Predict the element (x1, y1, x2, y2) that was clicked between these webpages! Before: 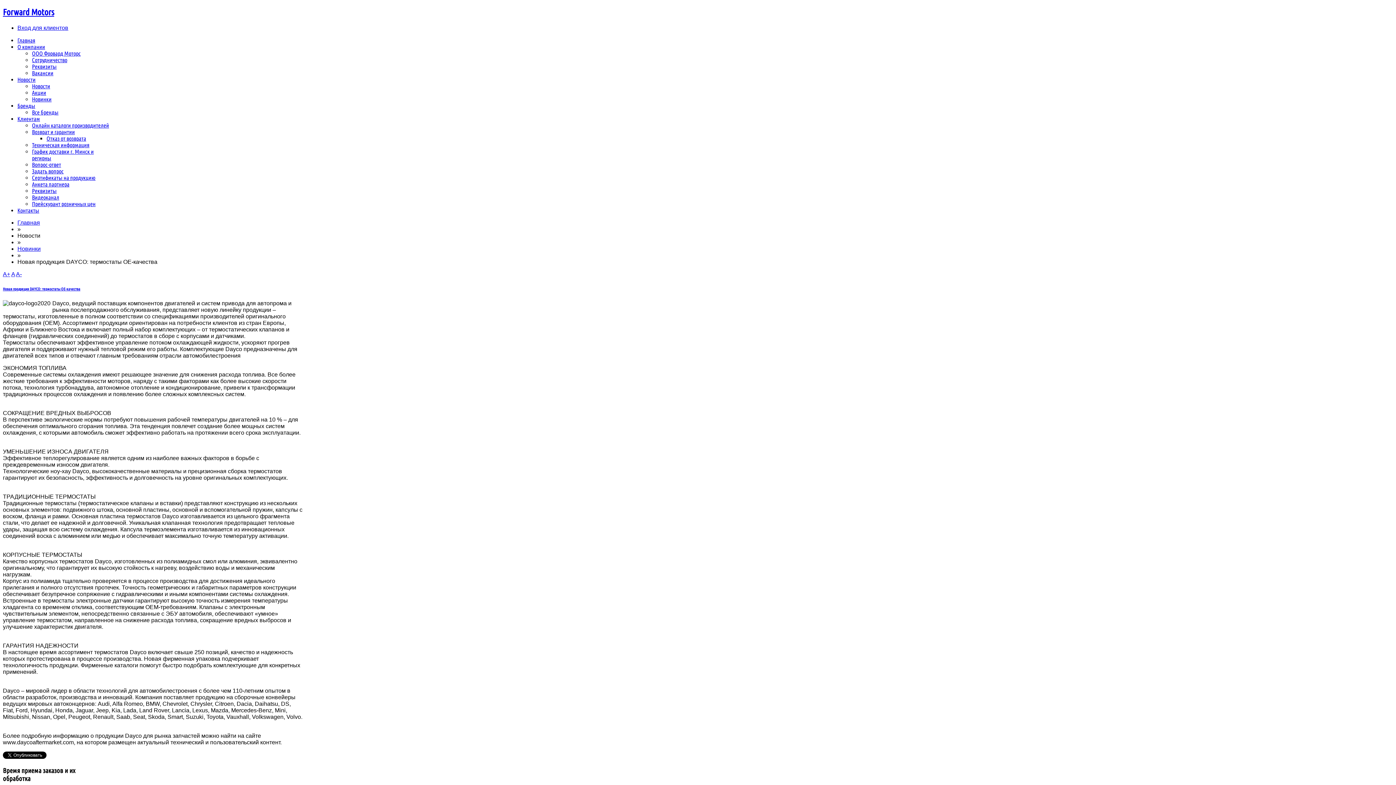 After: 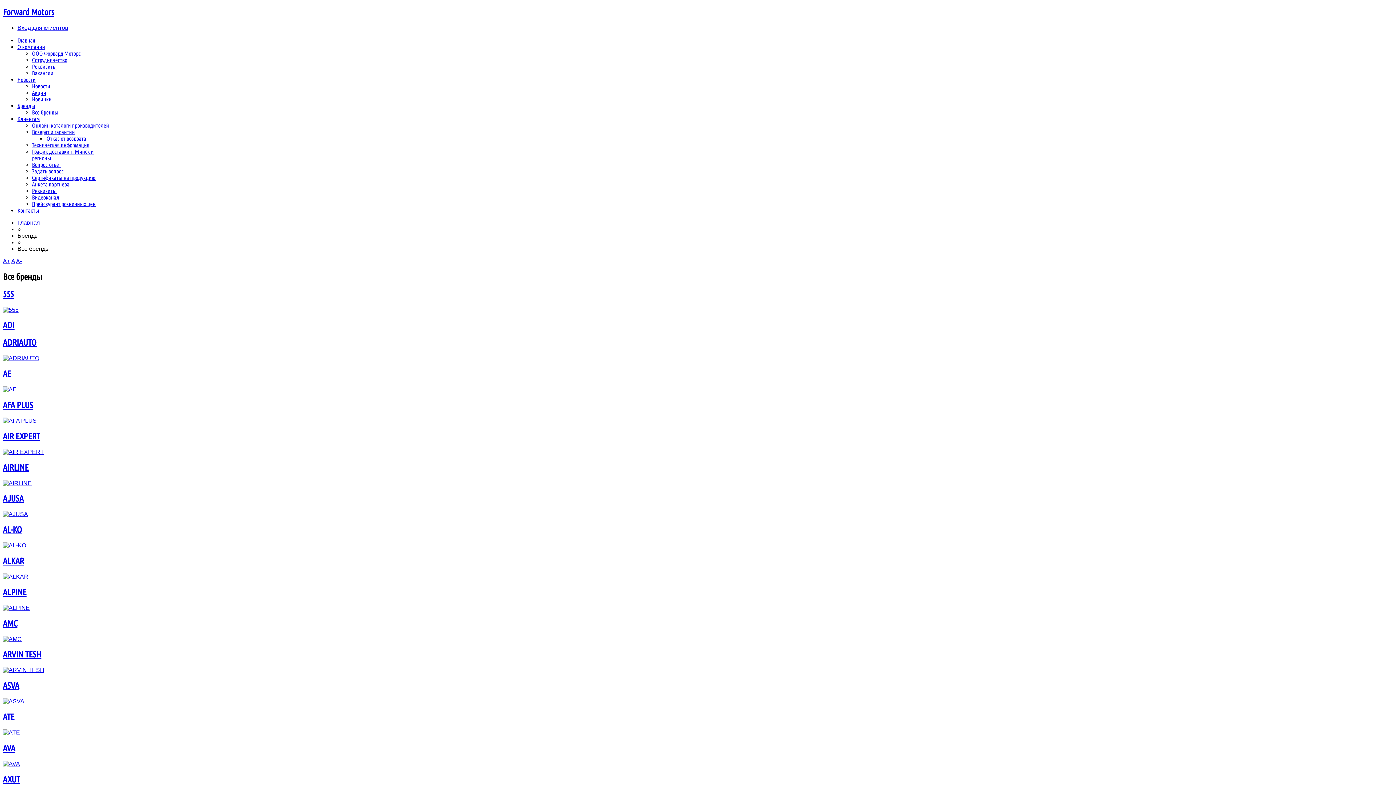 Action: bbox: (32, 109, 58, 115) label: Все бренды